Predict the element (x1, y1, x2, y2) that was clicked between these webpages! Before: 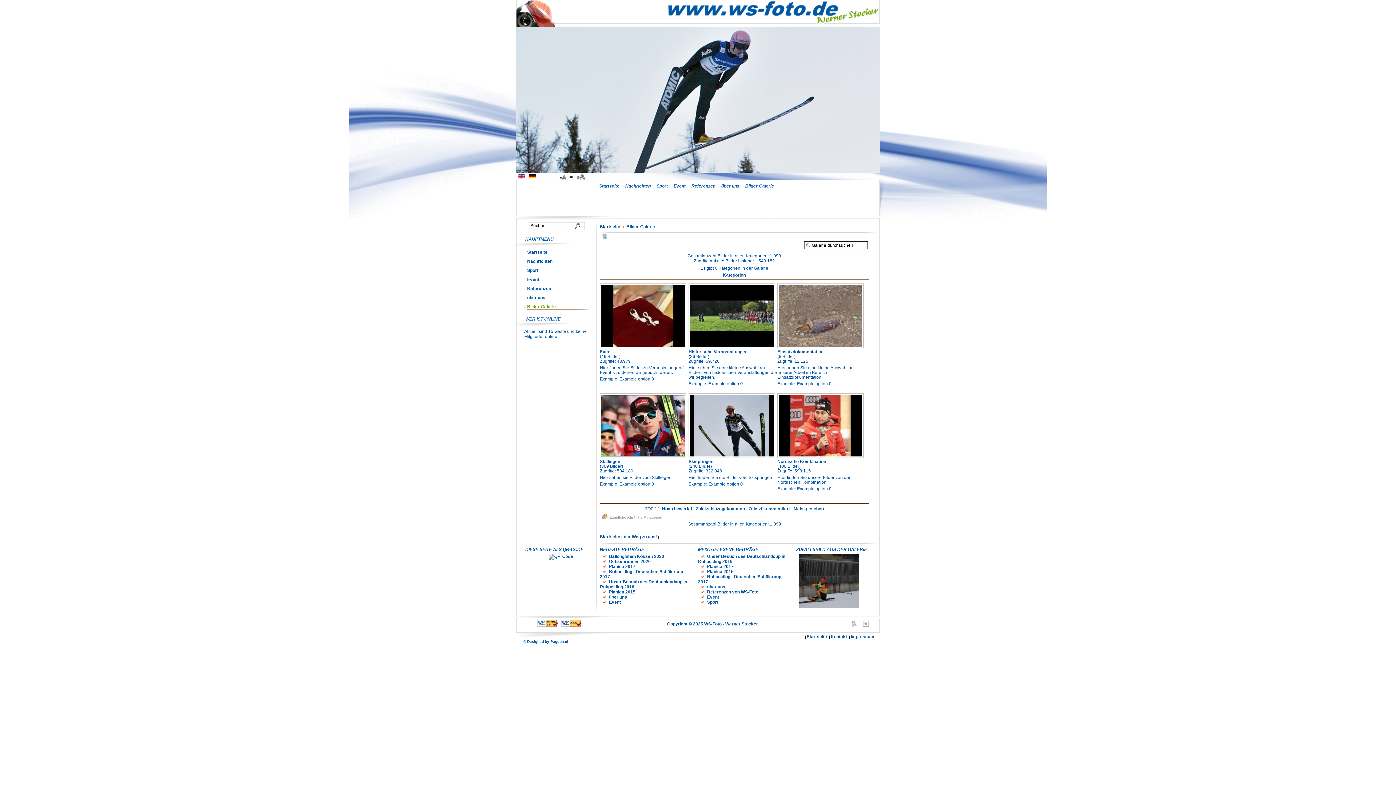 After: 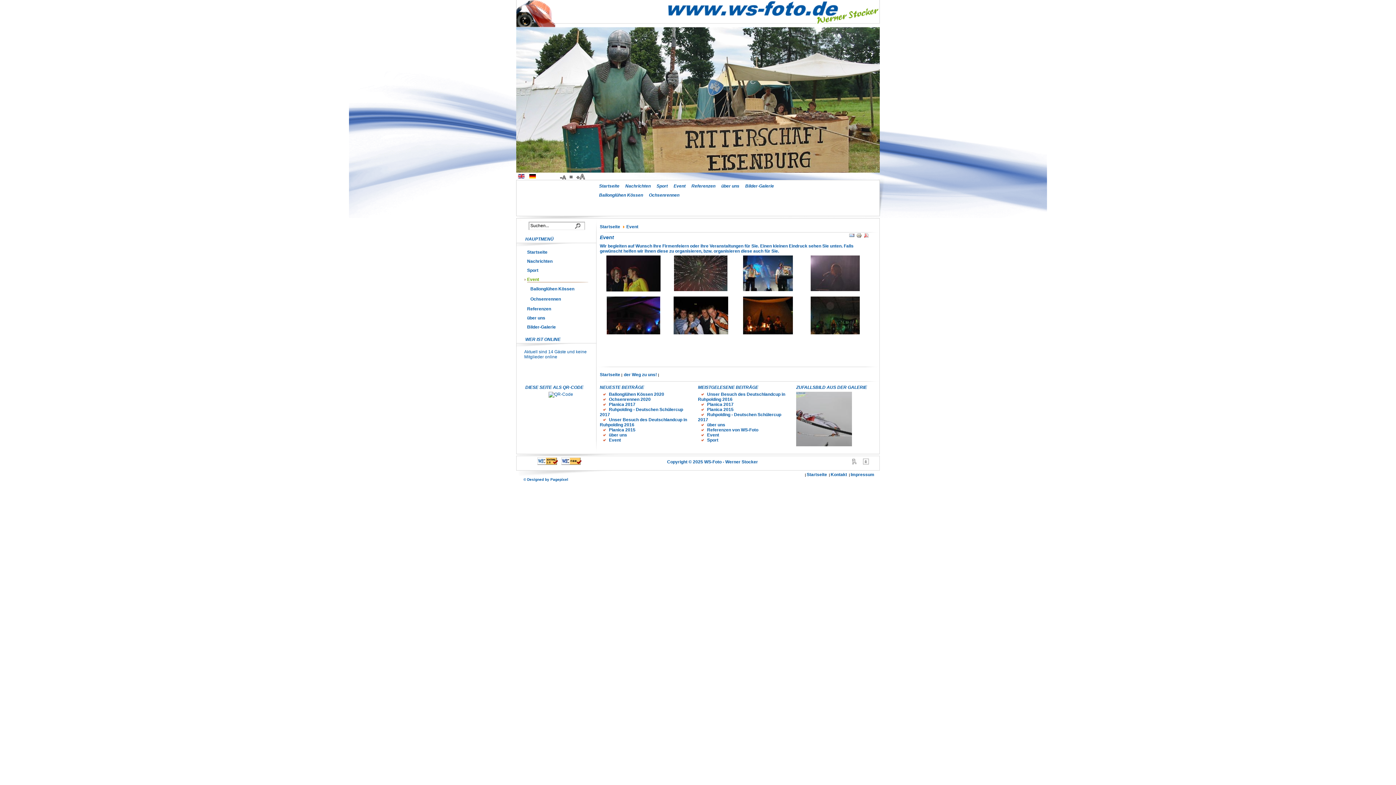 Action: bbox: (524, 274, 596, 283) label: Event